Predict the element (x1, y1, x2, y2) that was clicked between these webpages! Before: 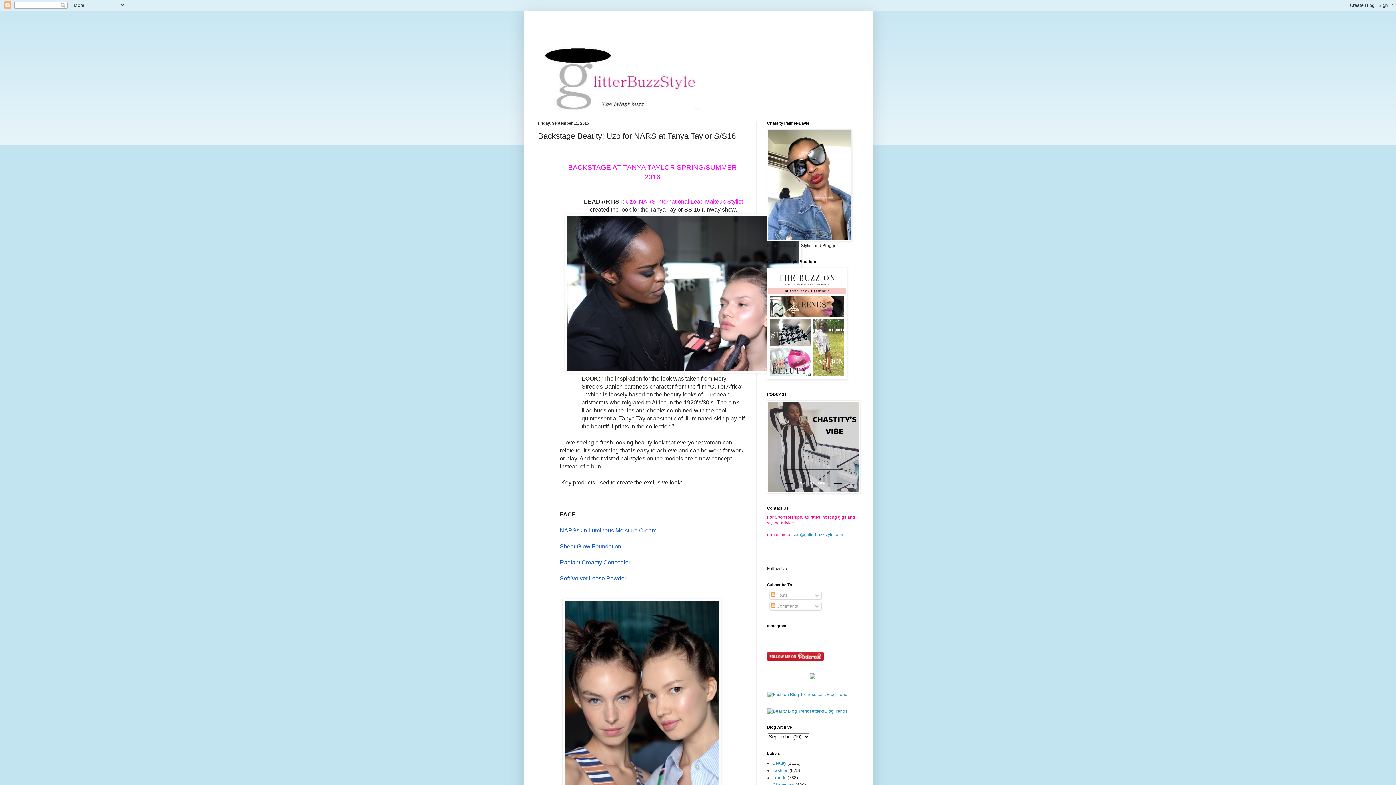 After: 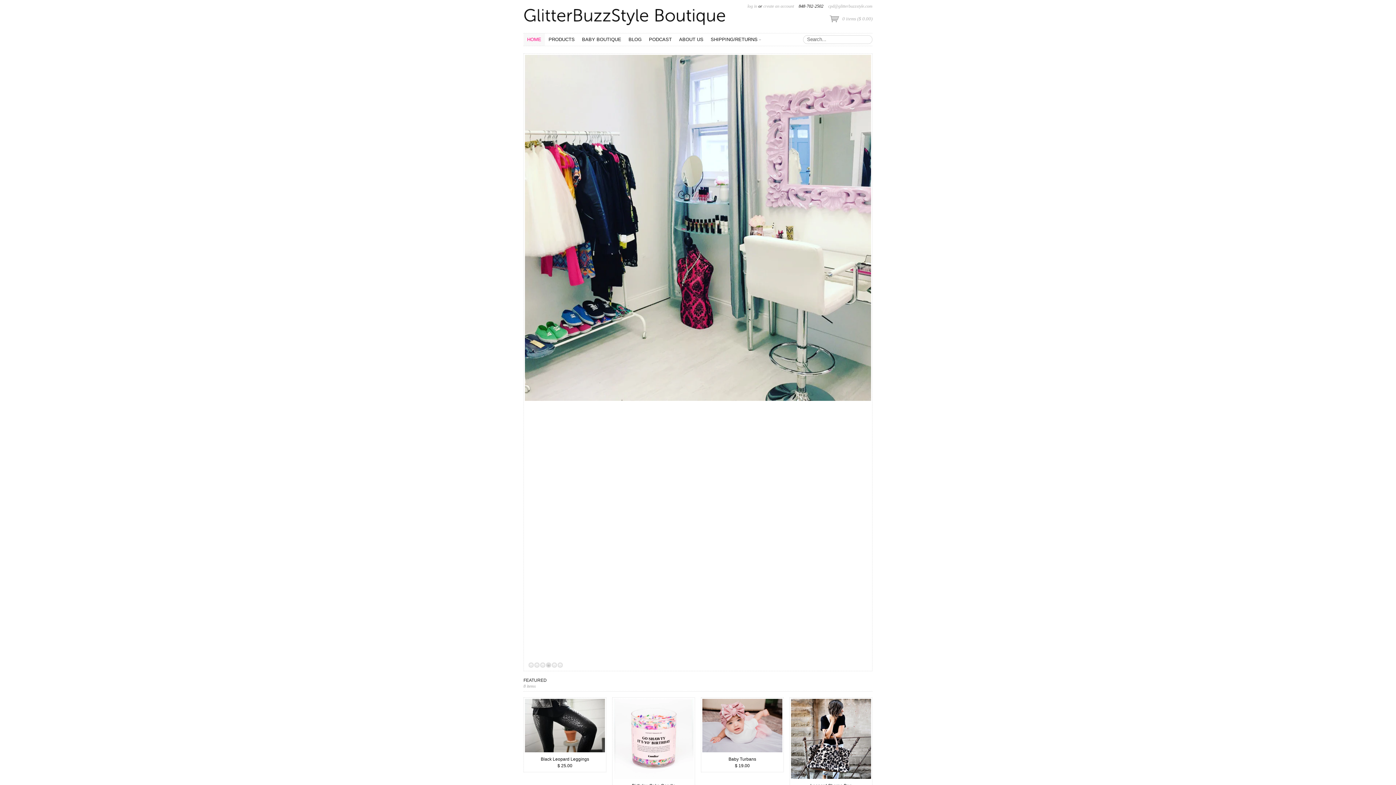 Action: bbox: (767, 376, 847, 381)